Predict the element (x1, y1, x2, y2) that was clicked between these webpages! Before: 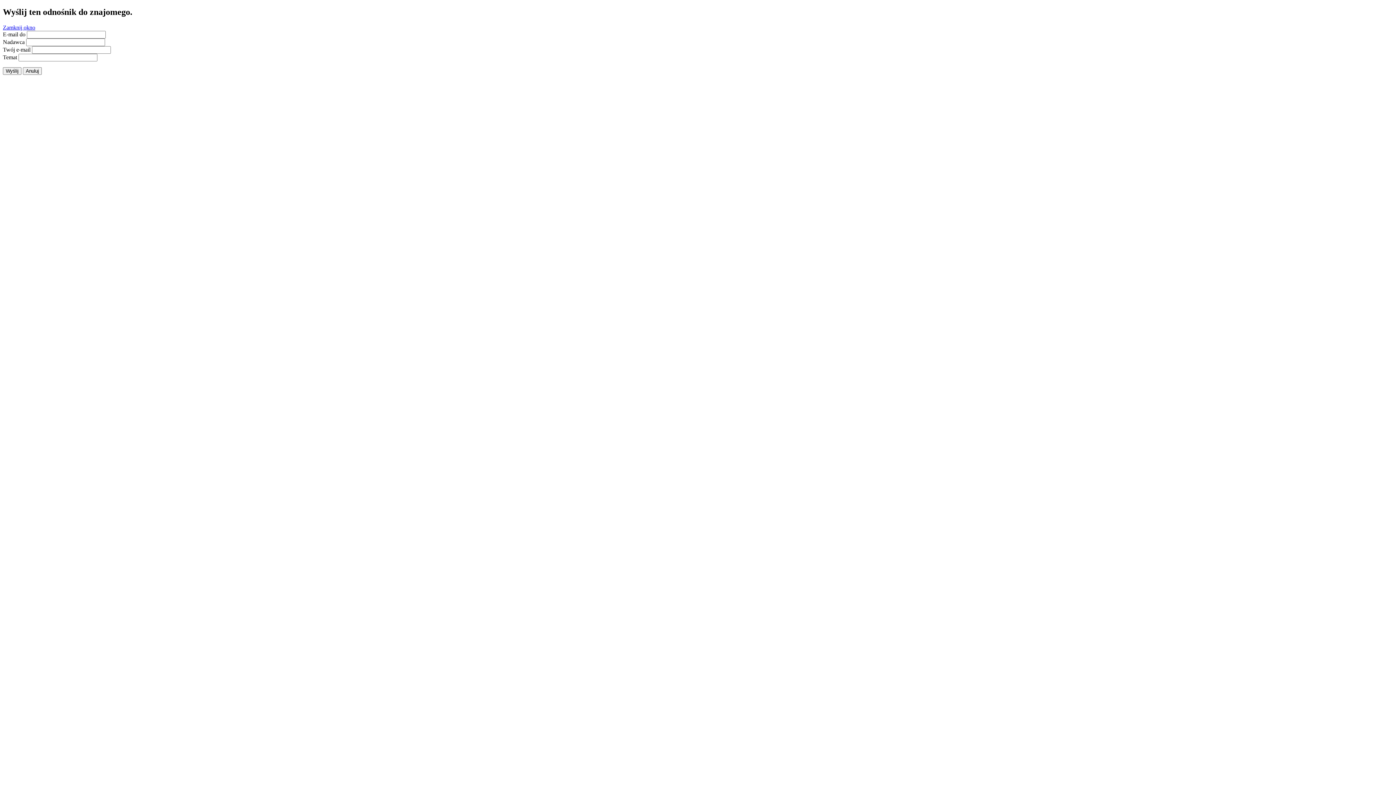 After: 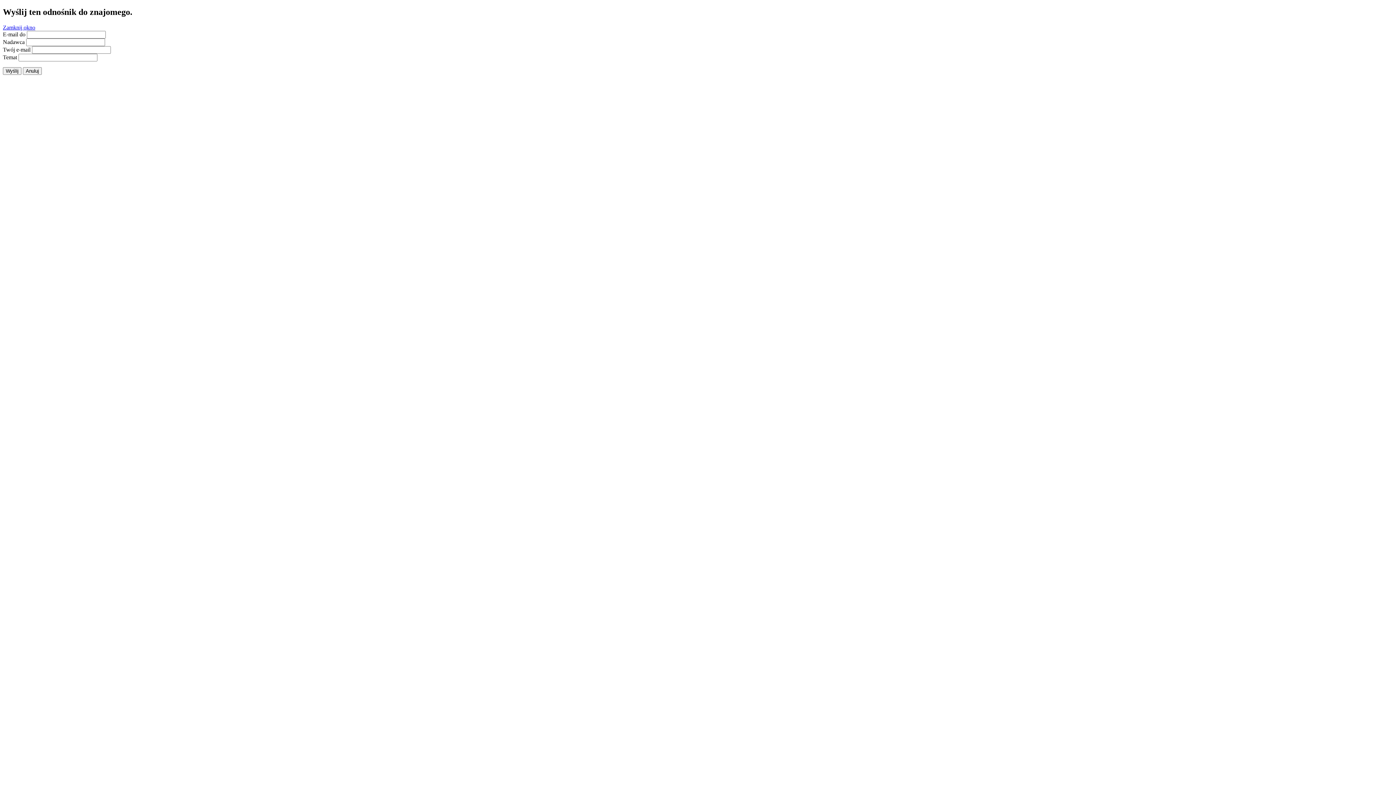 Action: label: Zamknij okno bbox: (2, 24, 35, 30)